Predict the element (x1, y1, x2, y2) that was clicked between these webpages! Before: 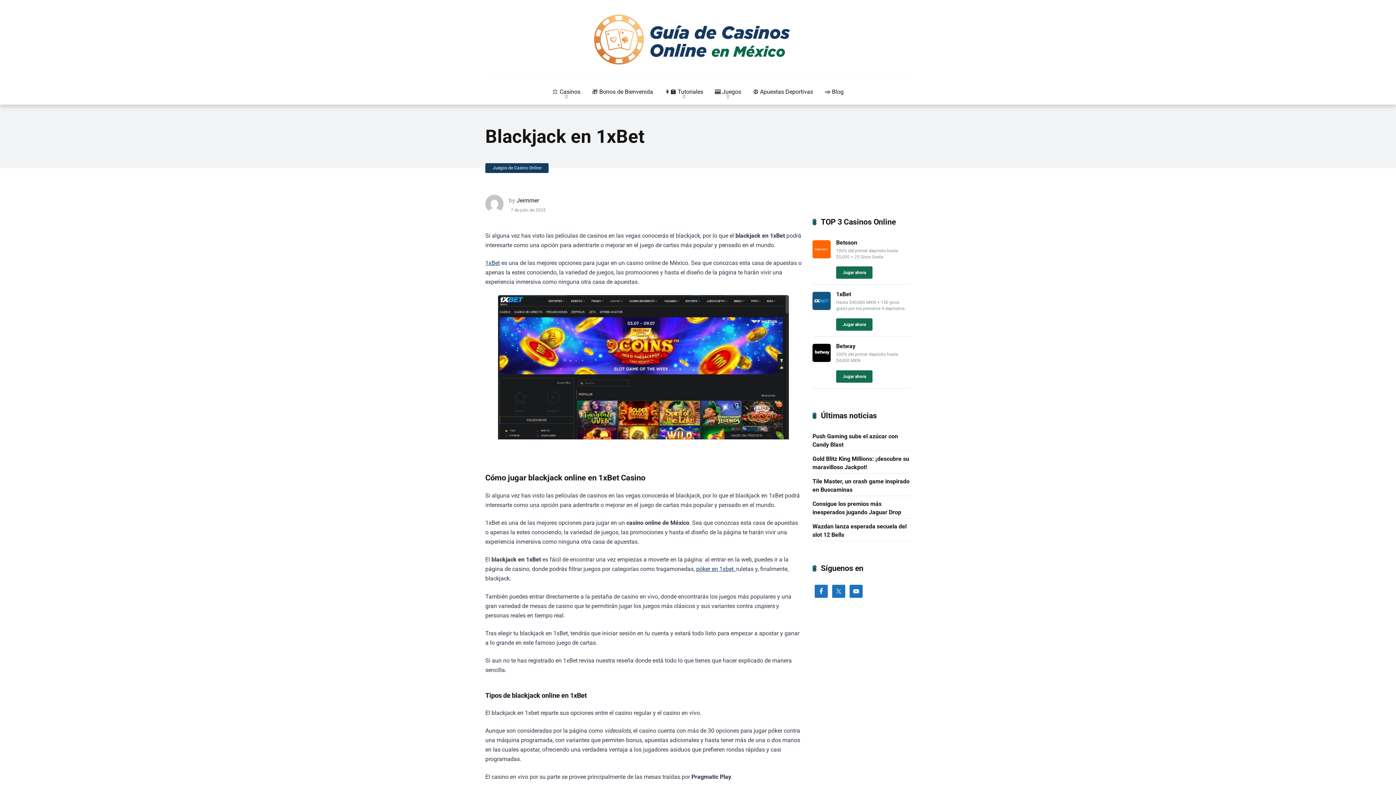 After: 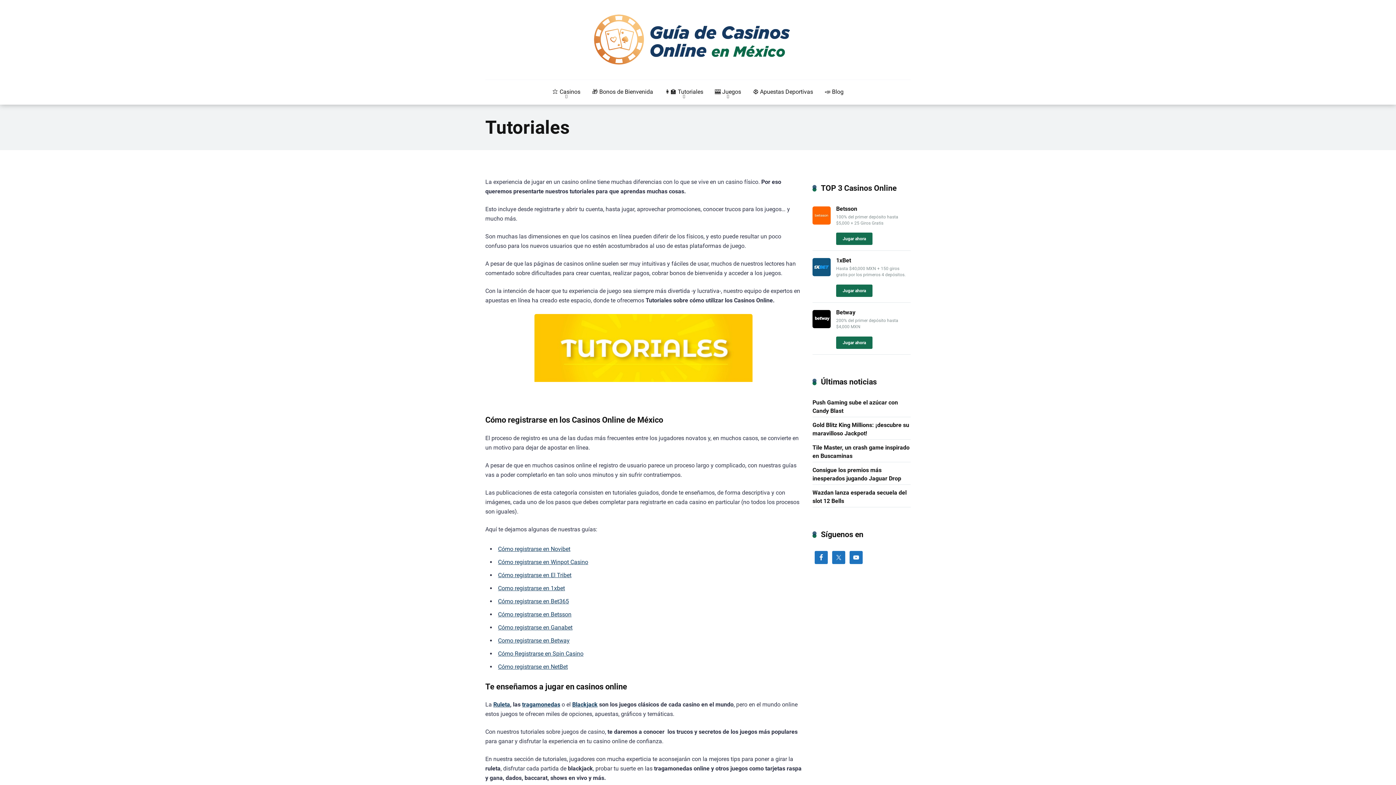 Action: label: 👩‍🏫 Tutoriales bbox: (659, 79, 709, 104)